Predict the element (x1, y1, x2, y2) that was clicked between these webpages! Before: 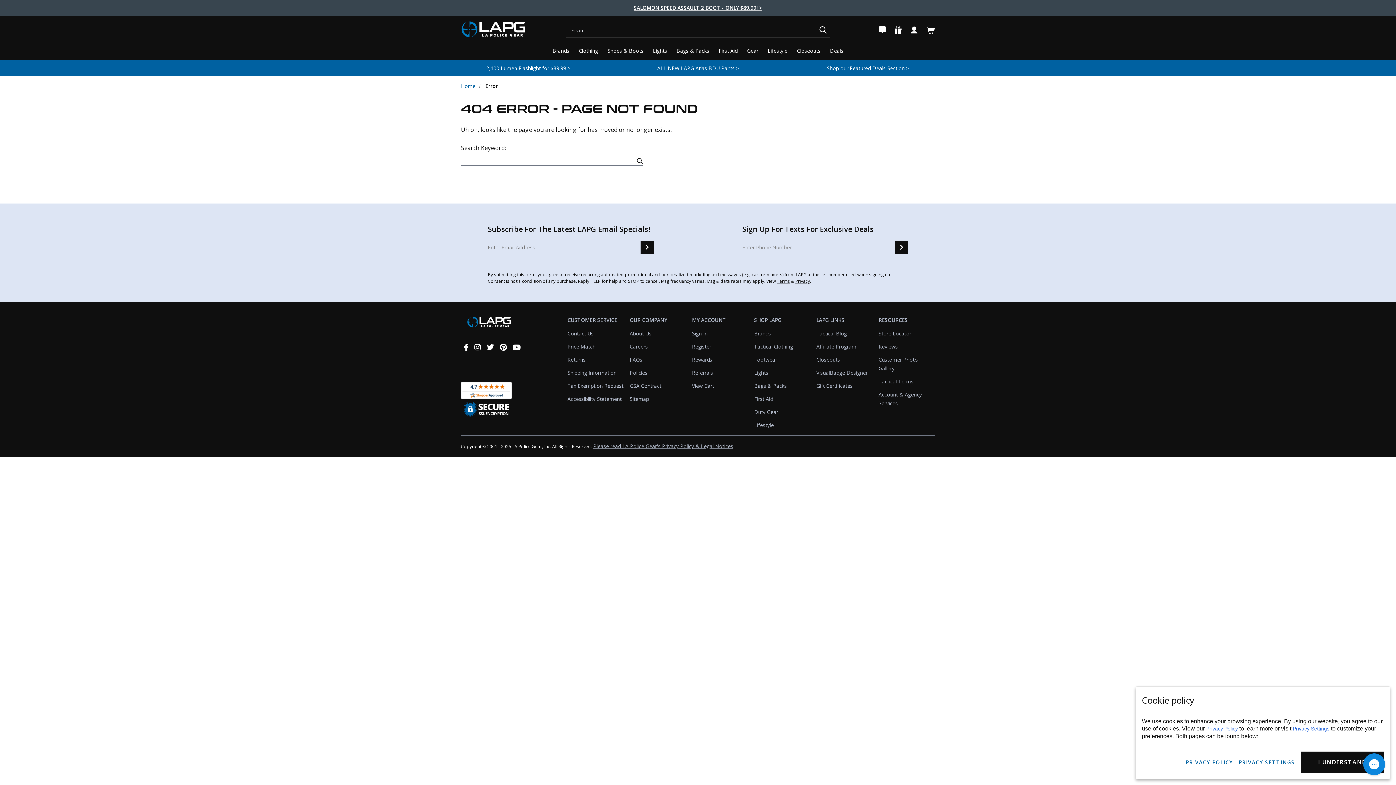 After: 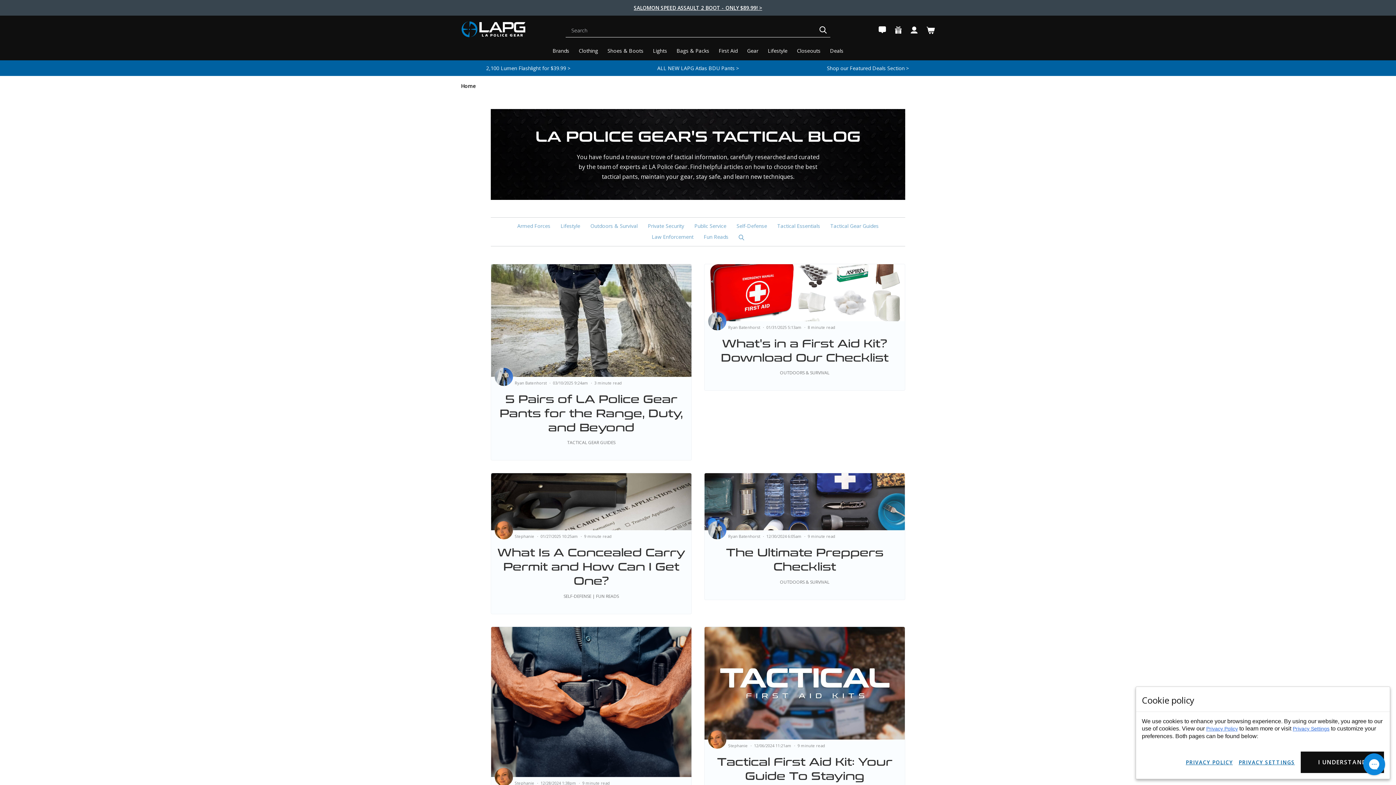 Action: label: Tactical Blog bbox: (816, 330, 847, 337)